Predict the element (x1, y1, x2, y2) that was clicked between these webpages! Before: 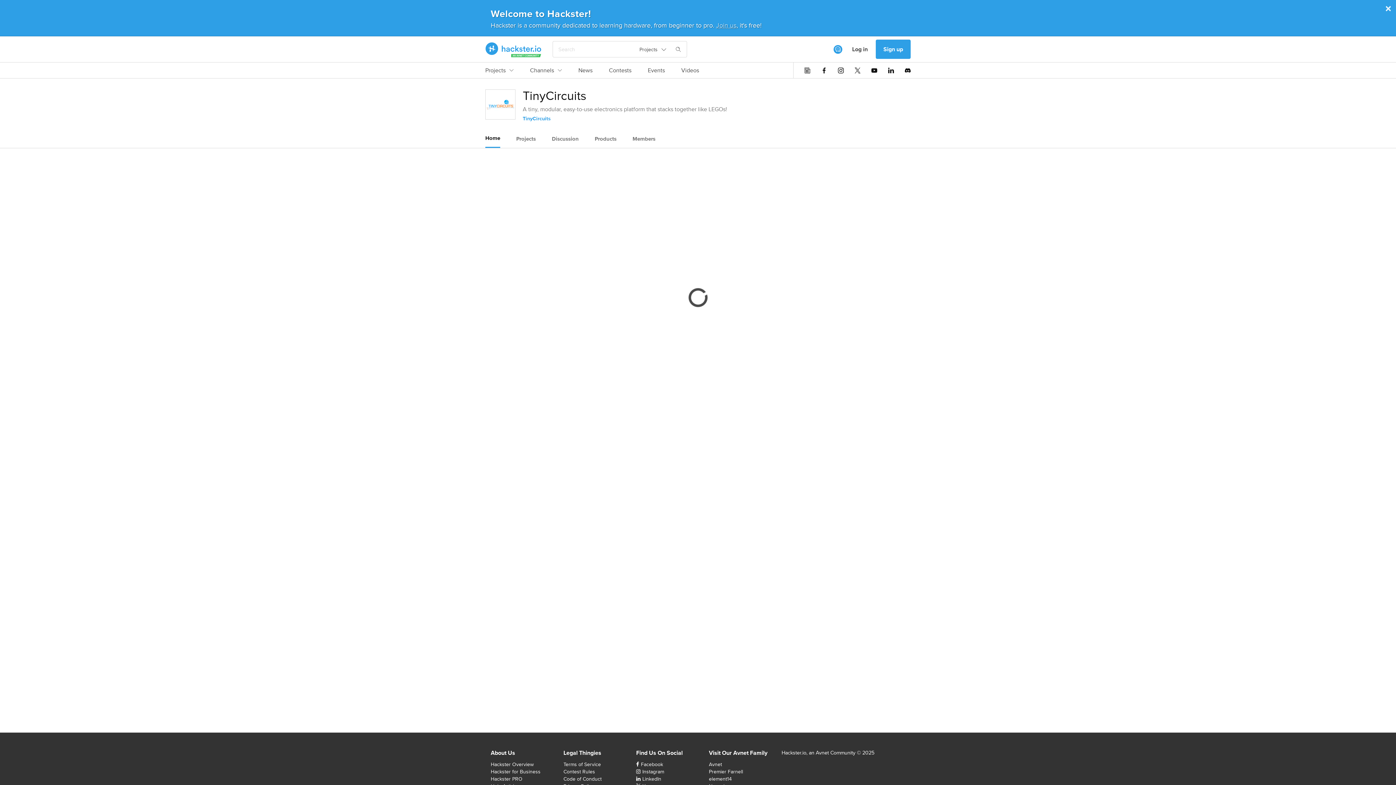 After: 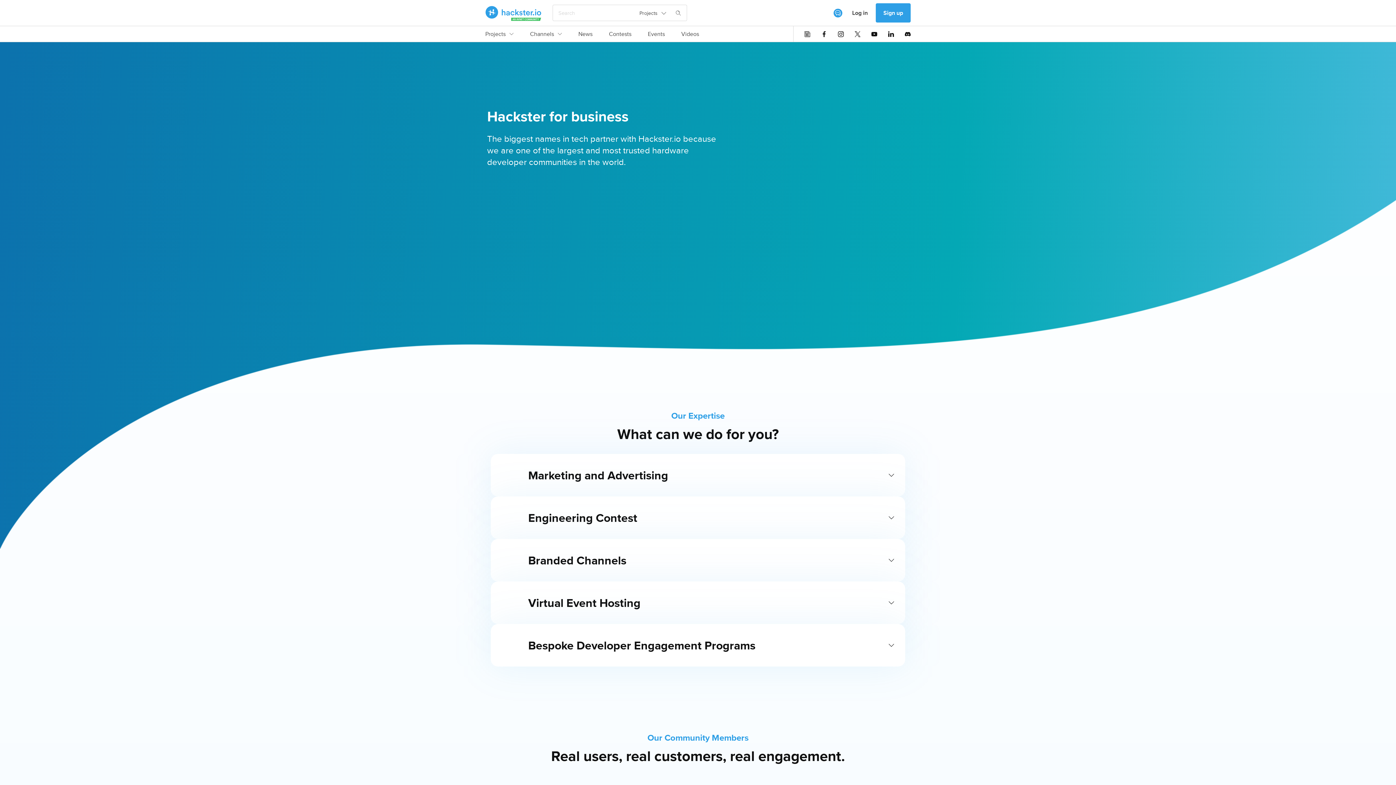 Action: bbox: (490, 768, 540, 775) label: Hackster for Business